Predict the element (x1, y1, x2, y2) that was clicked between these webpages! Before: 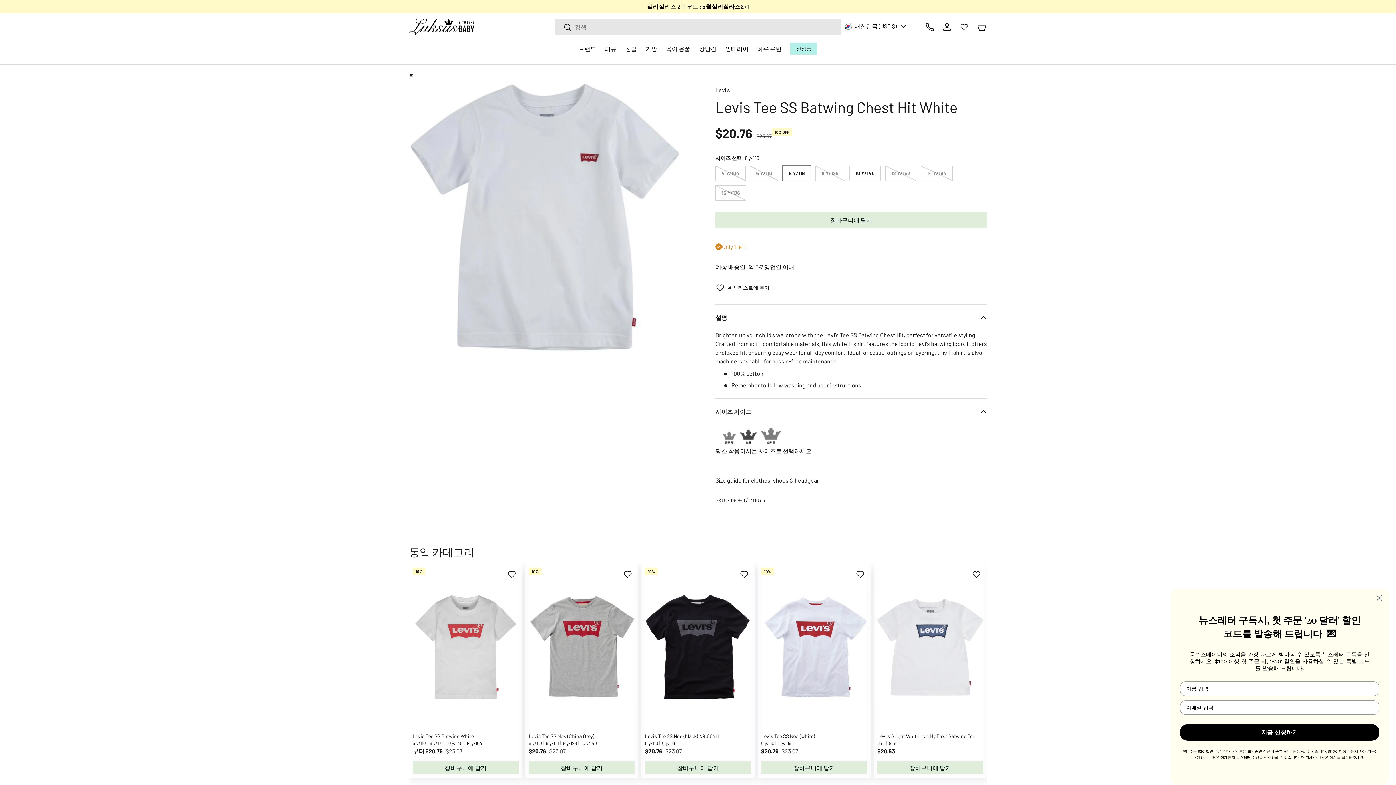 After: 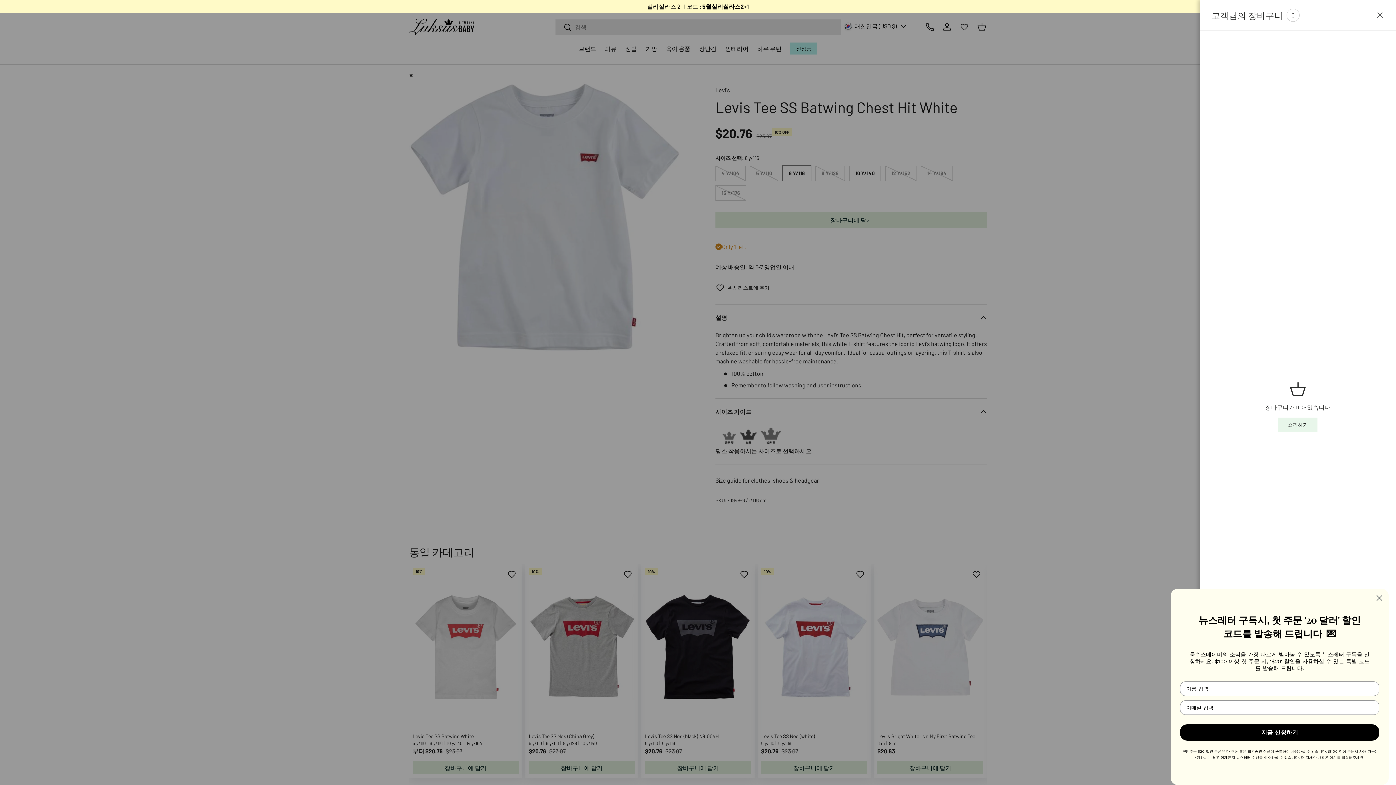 Action: bbox: (977, 21, 987, 32) label: 장바구니